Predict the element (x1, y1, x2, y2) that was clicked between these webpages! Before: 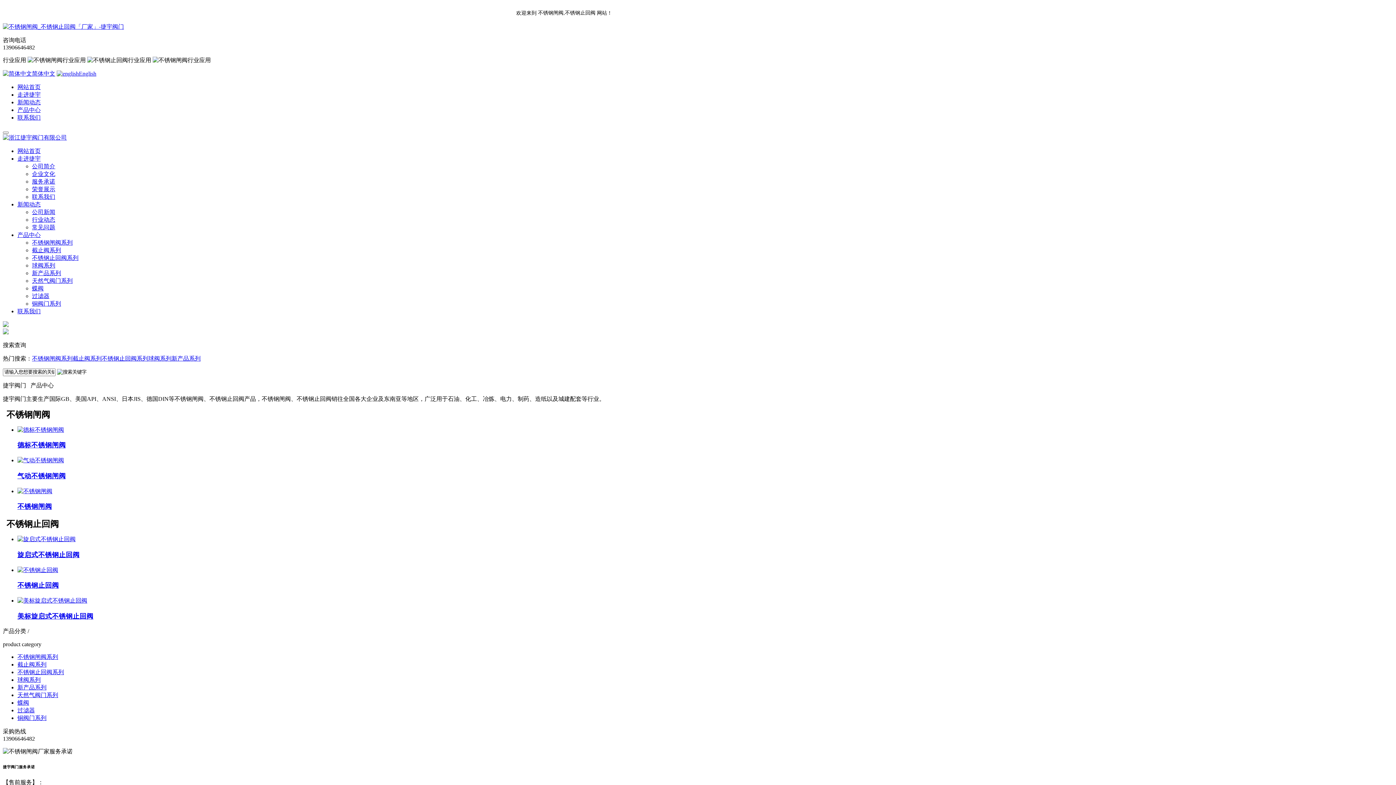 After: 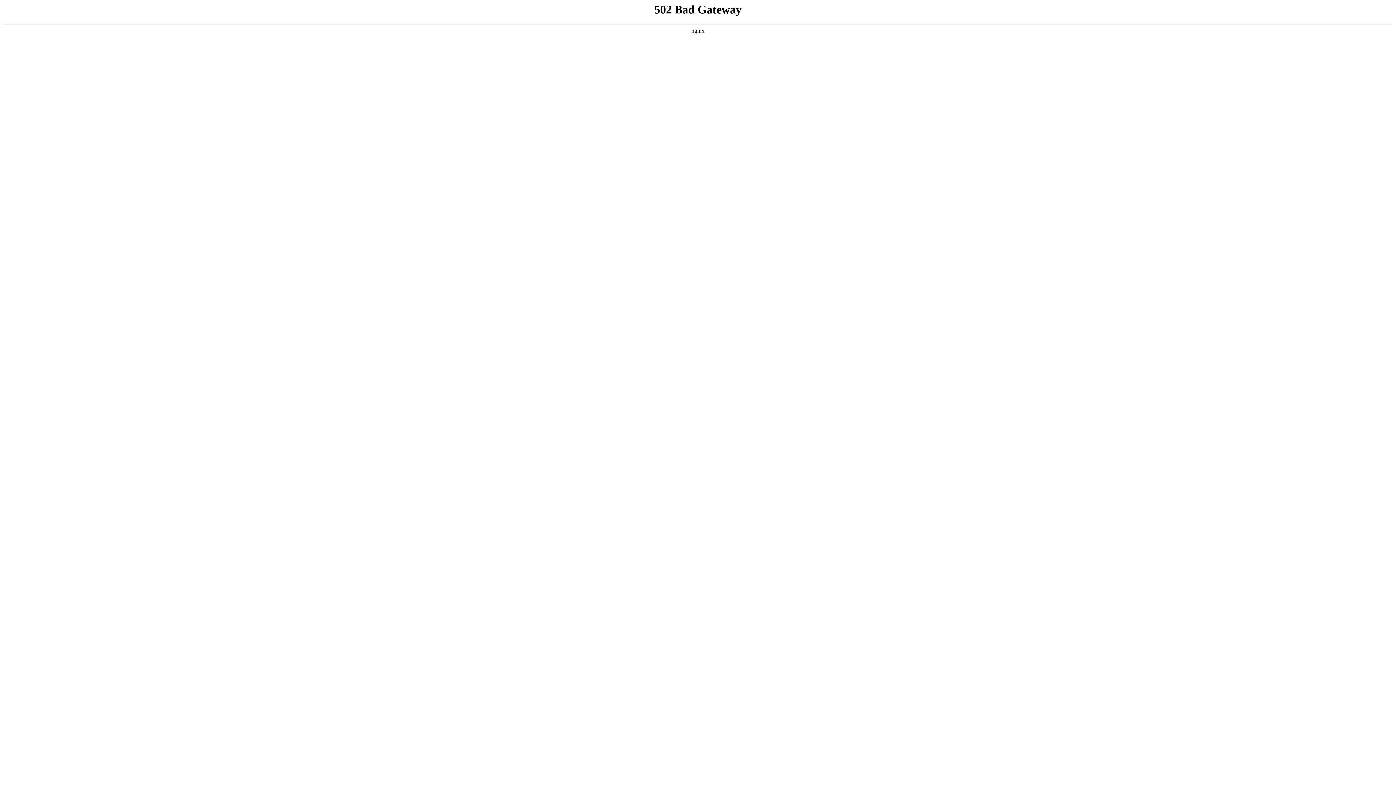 Action: label: 常见问题 bbox: (32, 224, 55, 230)